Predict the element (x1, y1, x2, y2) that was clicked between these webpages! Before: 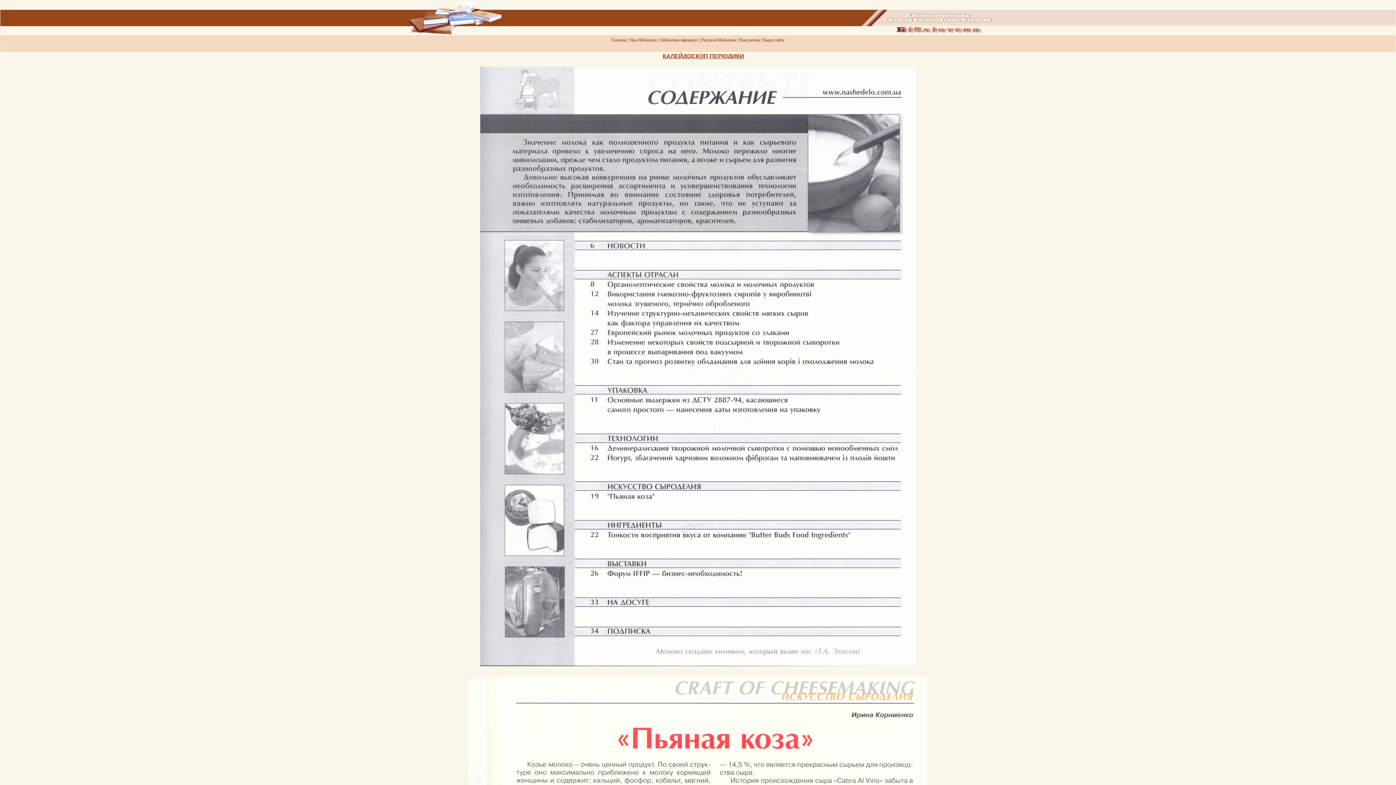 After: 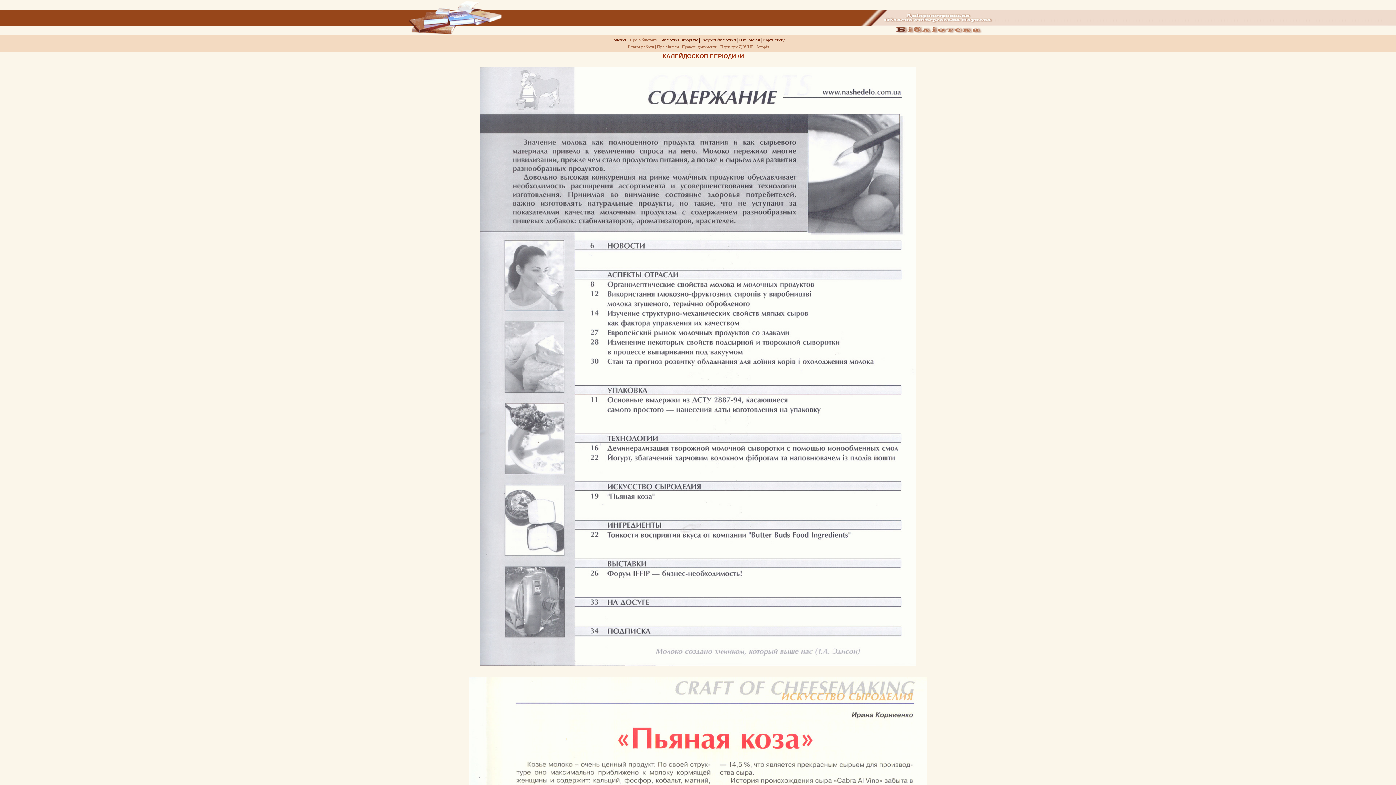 Action: bbox: (629, 37, 657, 42) label: Про бiблiотеку